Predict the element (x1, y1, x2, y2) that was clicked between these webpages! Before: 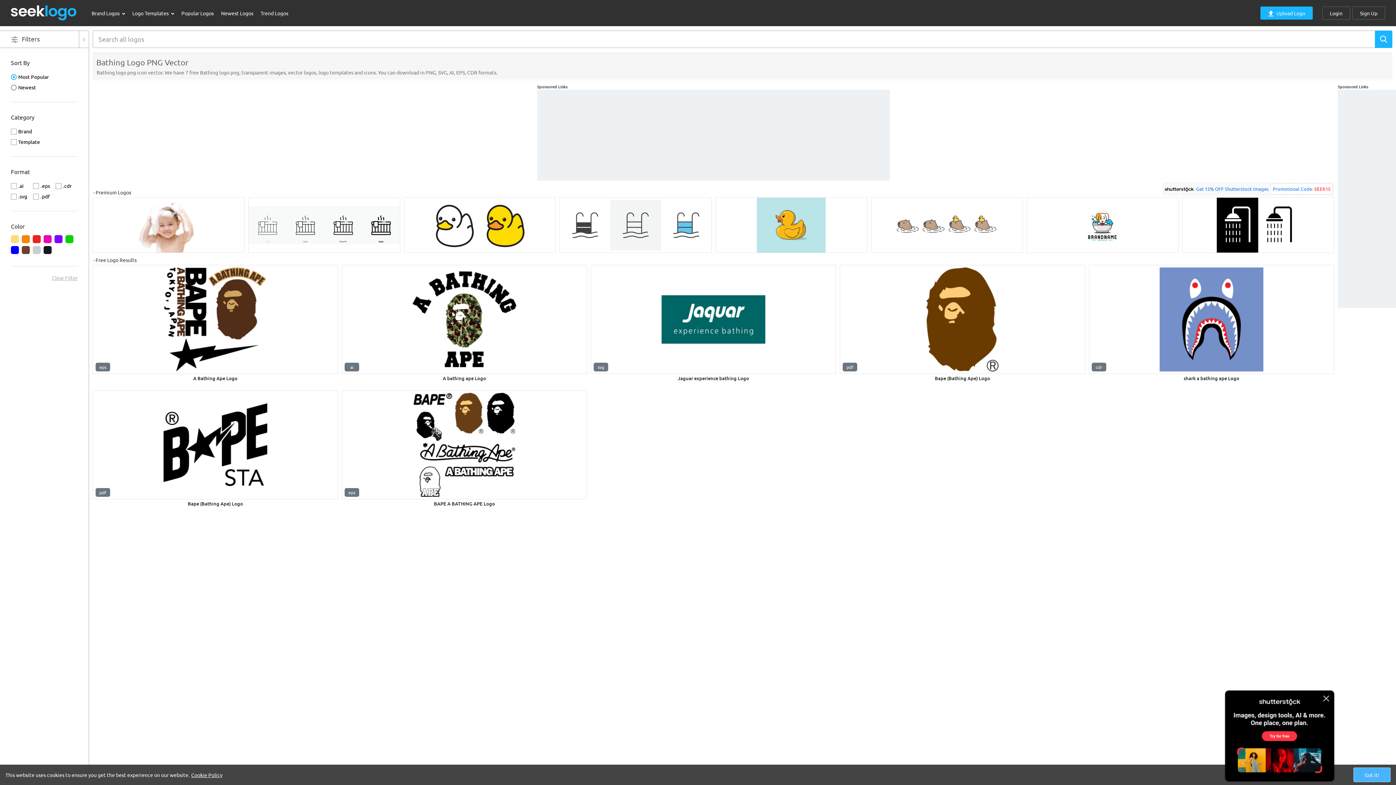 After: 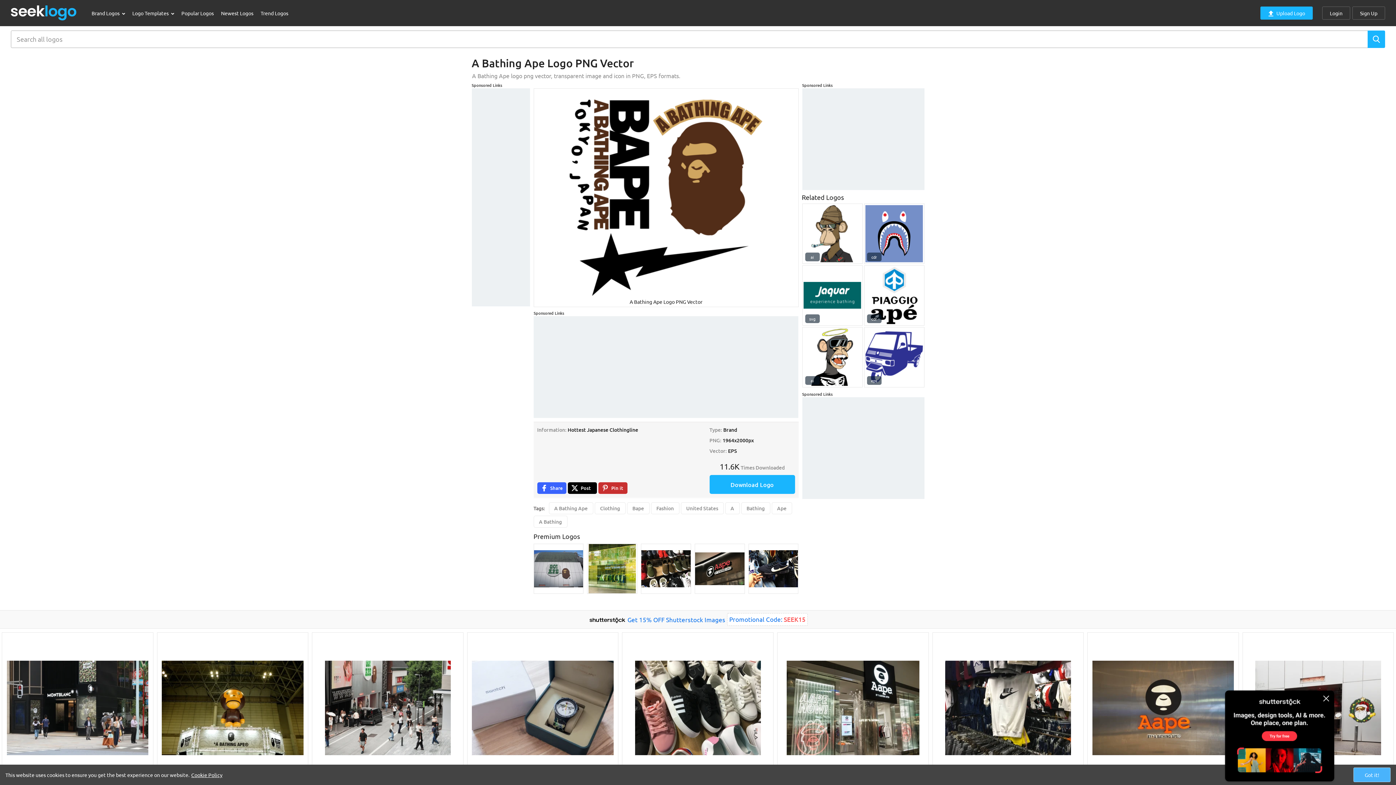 Action: label: A Bathing Ape Logo bbox: (92, 374, 338, 386)